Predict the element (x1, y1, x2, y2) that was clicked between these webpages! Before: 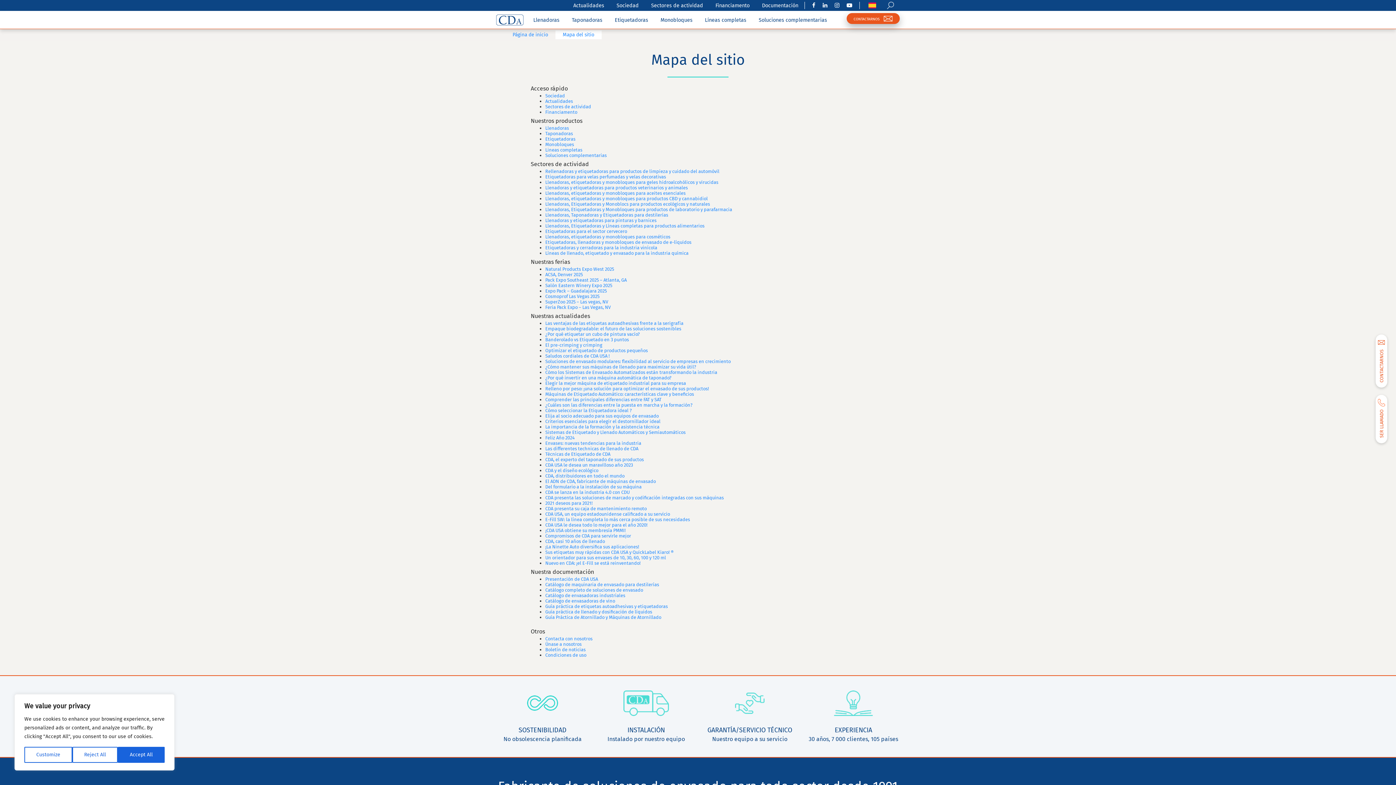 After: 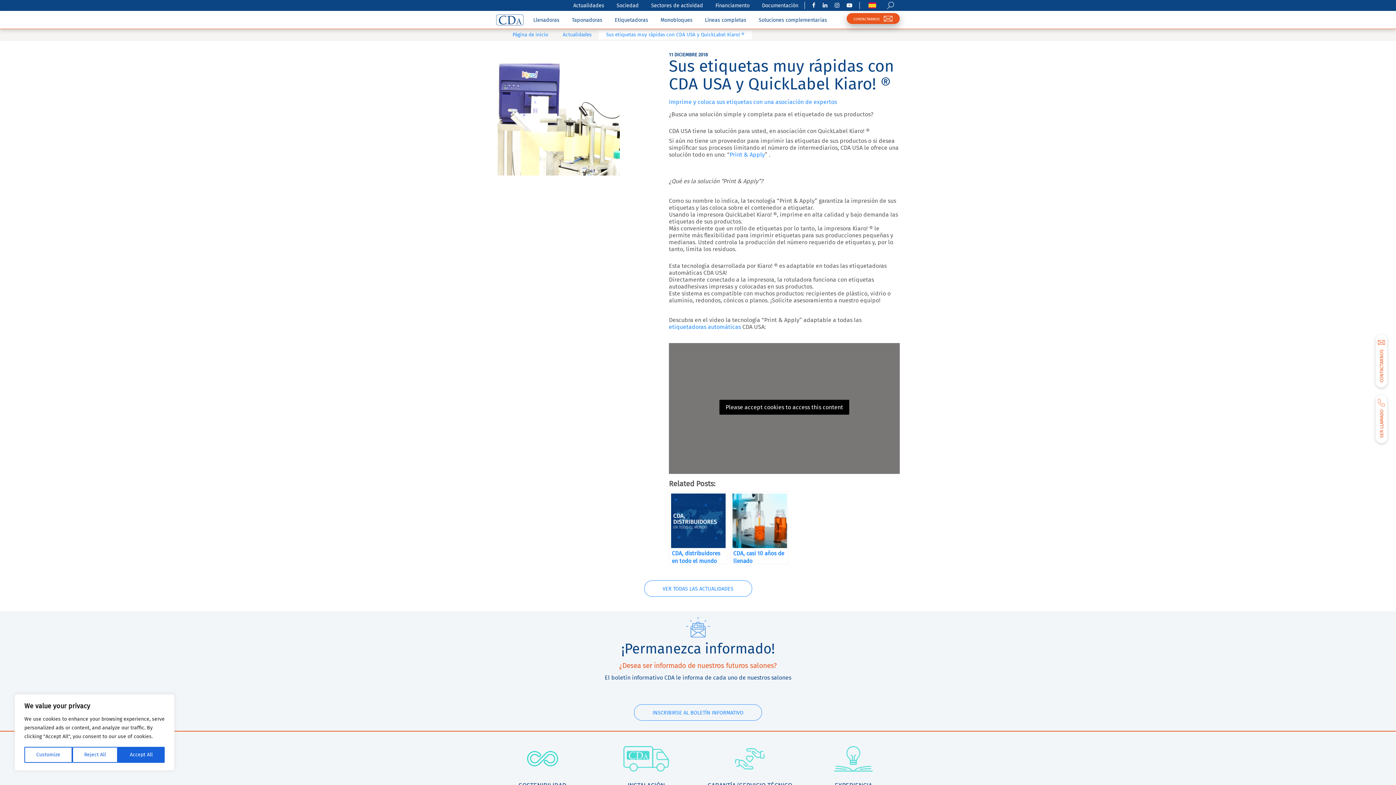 Action: bbox: (545, 549, 673, 555) label: Sus etiquetas muy rápidas con CDA USA y QuickLabel Kiaro! ®